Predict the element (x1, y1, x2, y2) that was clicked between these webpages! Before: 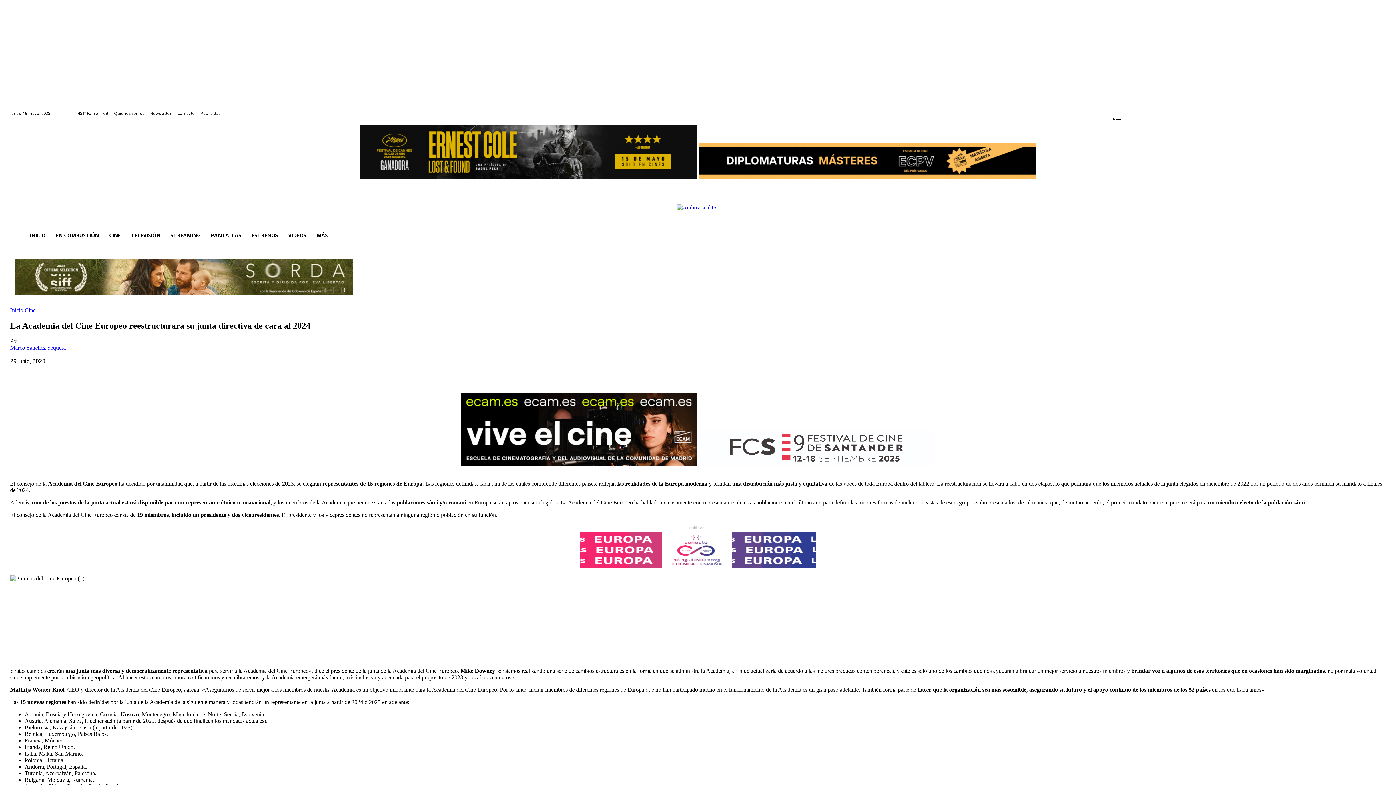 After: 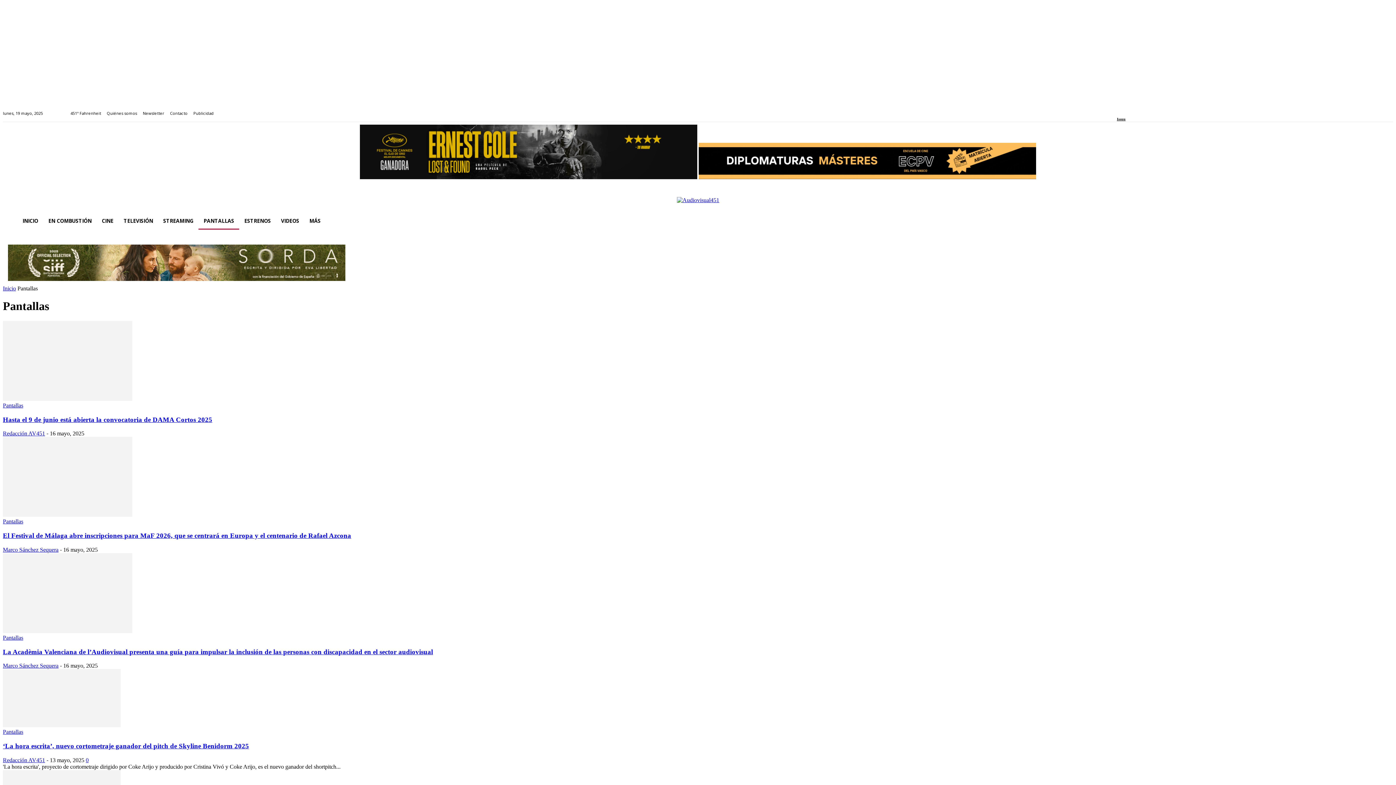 Action: label: PANTALLAS bbox: (205, 226, 246, 244)